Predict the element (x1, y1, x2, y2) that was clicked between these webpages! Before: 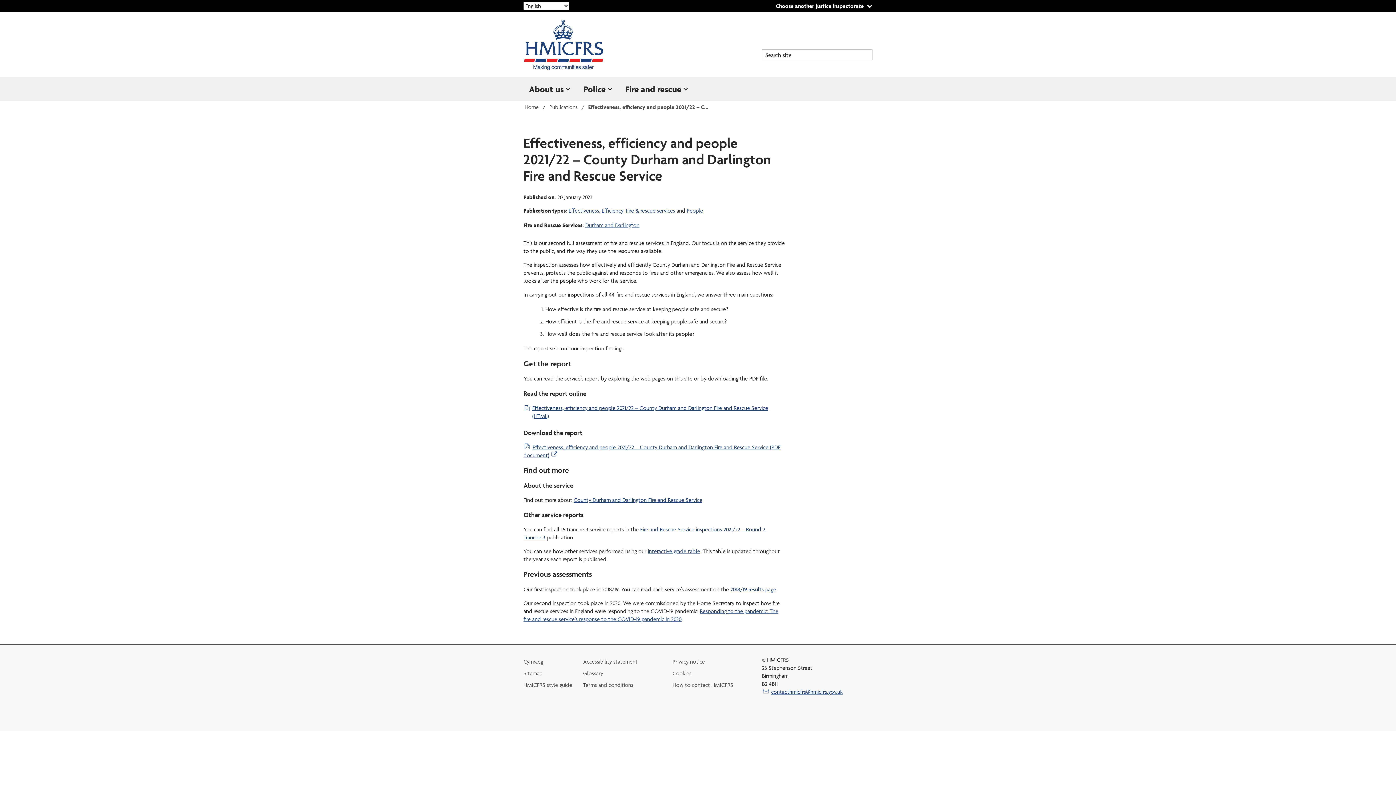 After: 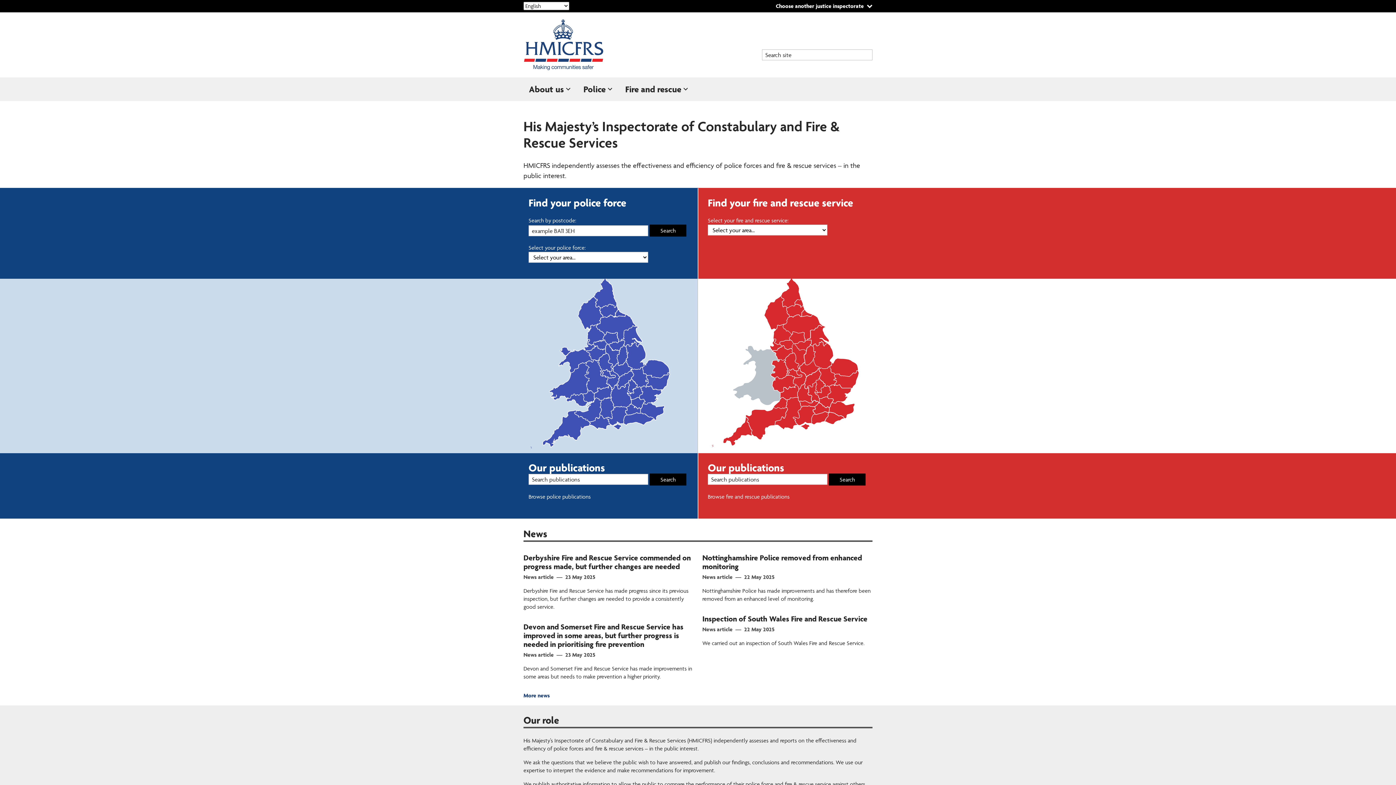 Action: bbox: (523, 19, 603, 70)